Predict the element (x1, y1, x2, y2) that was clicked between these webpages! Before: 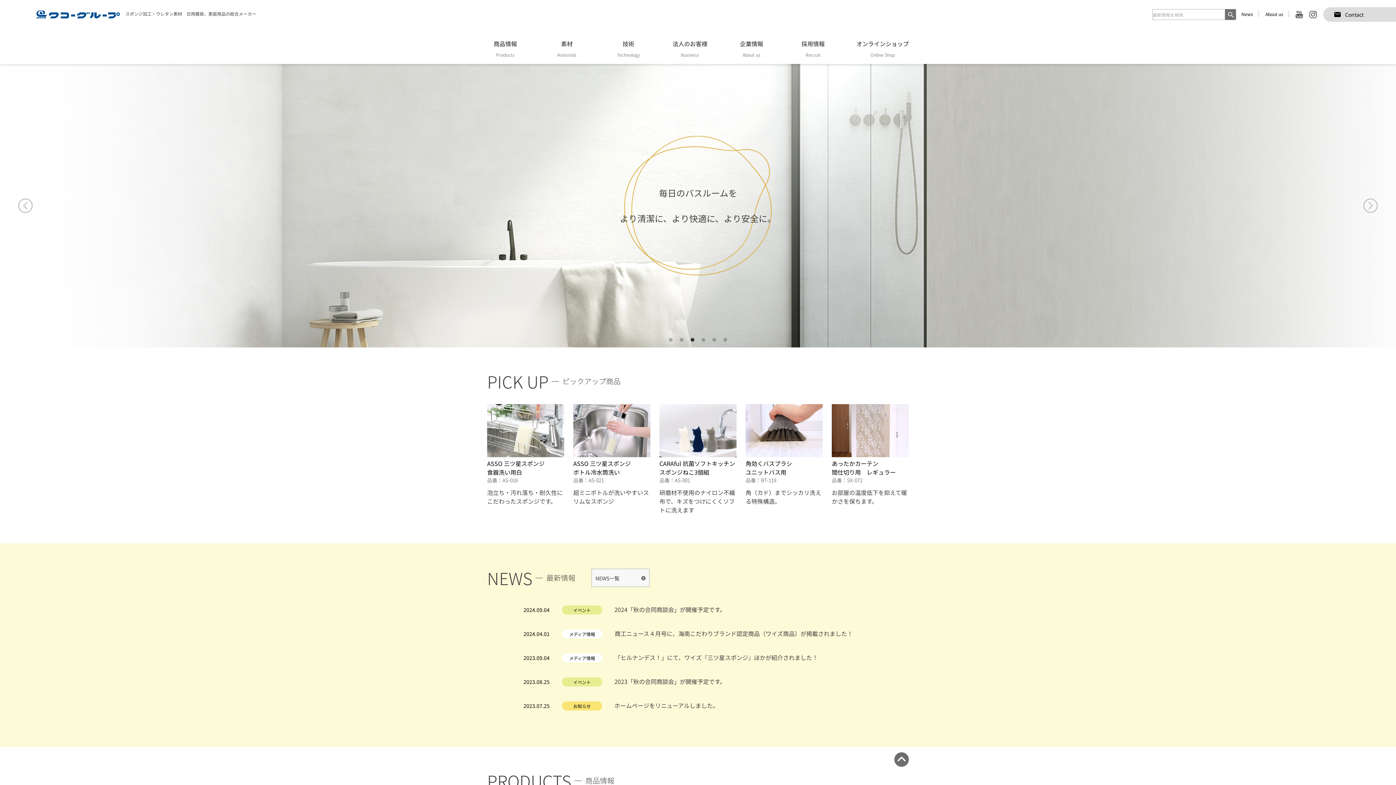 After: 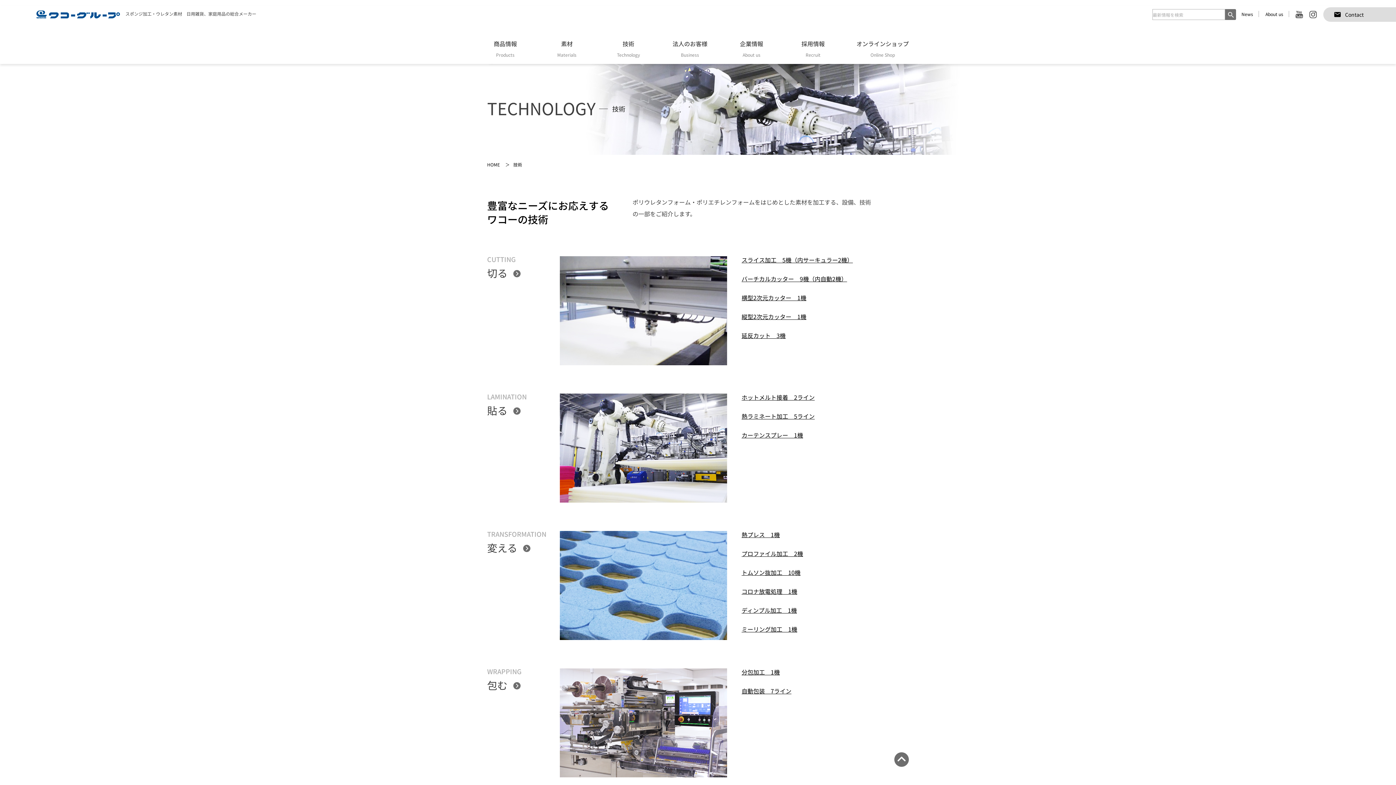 Action: label: 技術
Technology bbox: (610, 40, 646, 60)